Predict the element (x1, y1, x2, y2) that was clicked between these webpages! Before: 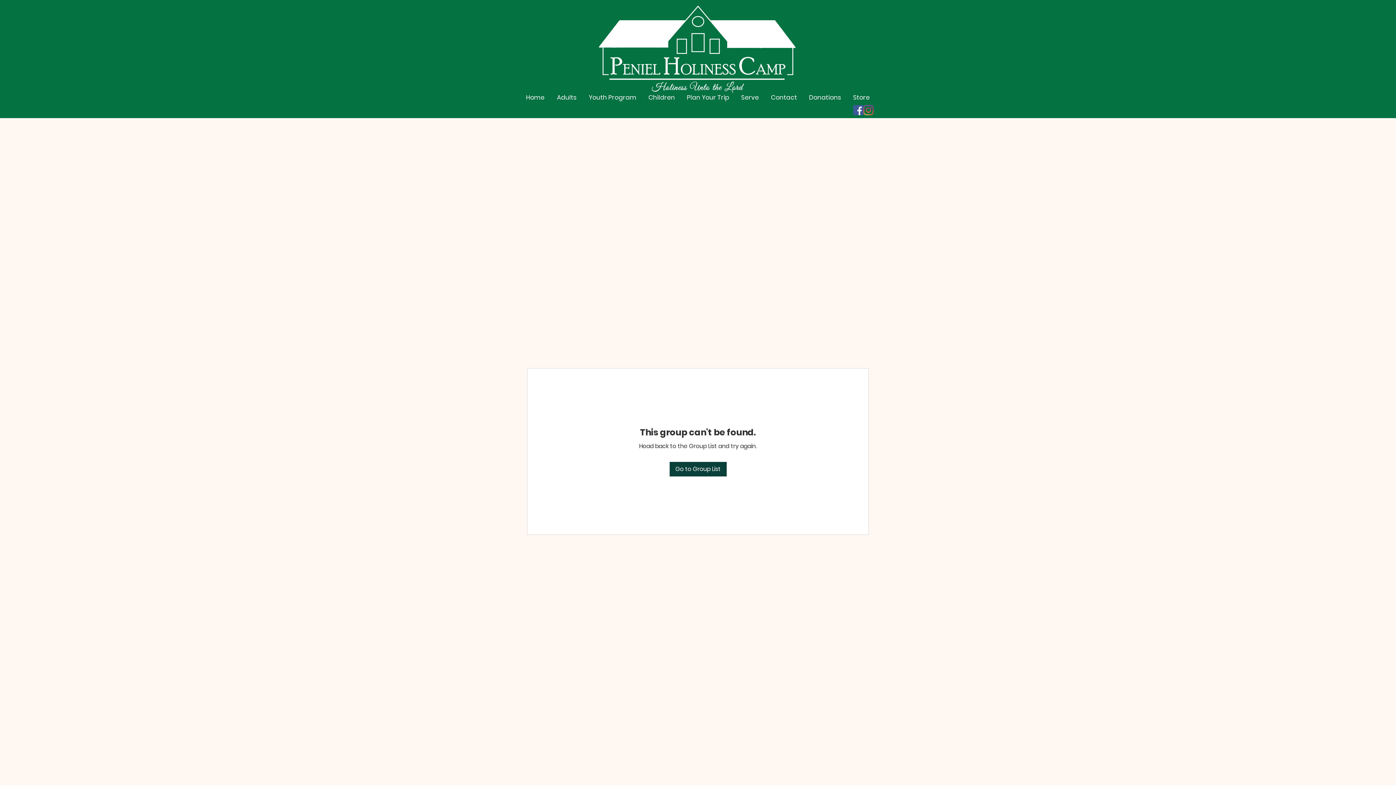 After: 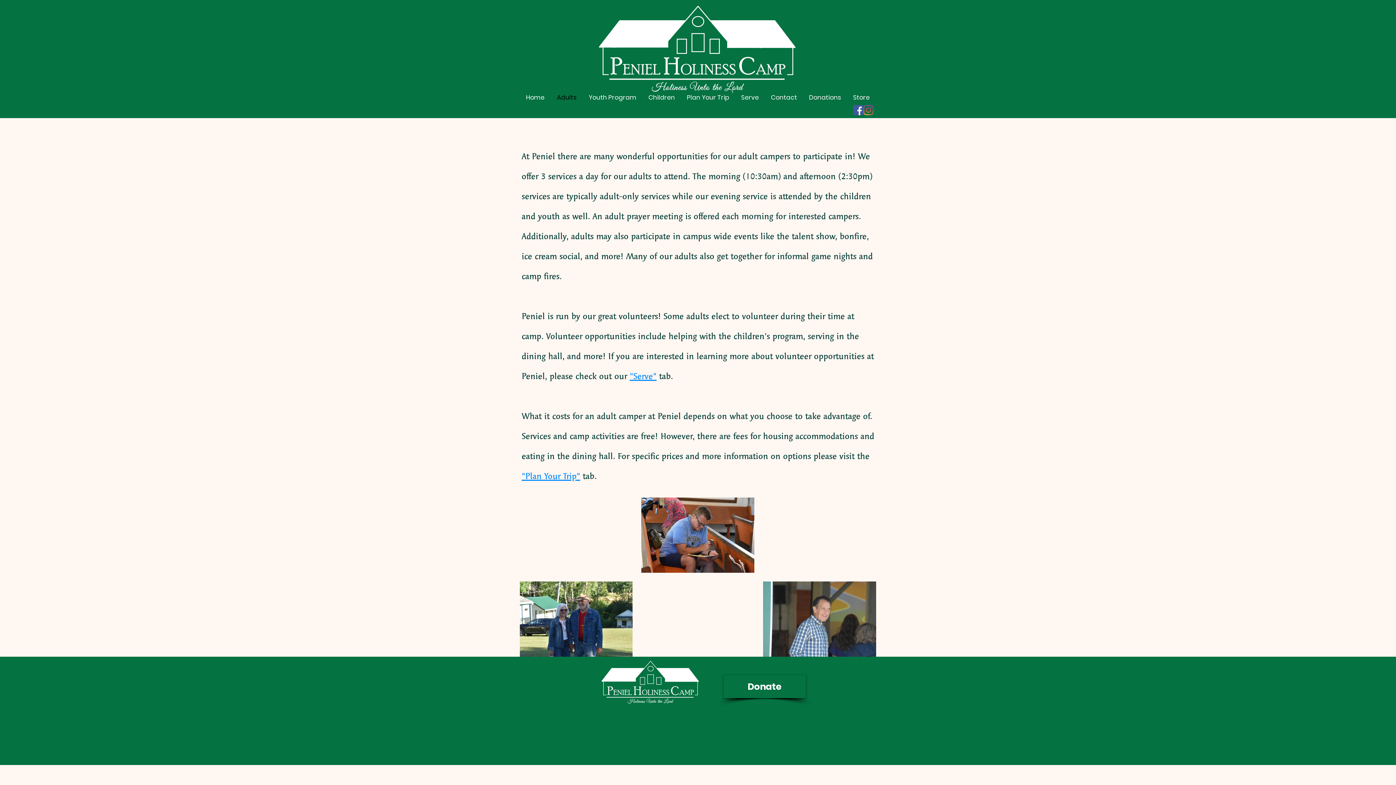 Action: bbox: (550, 86, 582, 108) label: Adults